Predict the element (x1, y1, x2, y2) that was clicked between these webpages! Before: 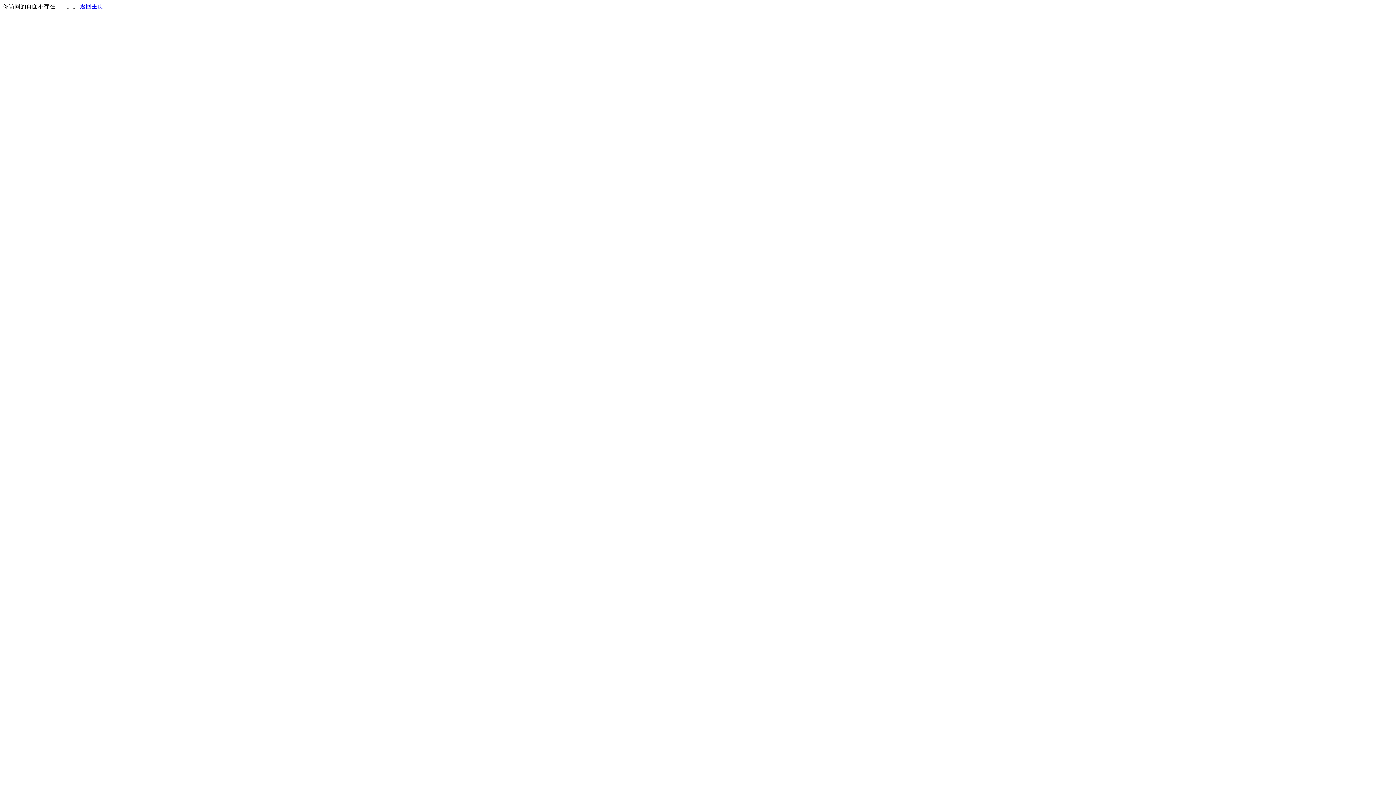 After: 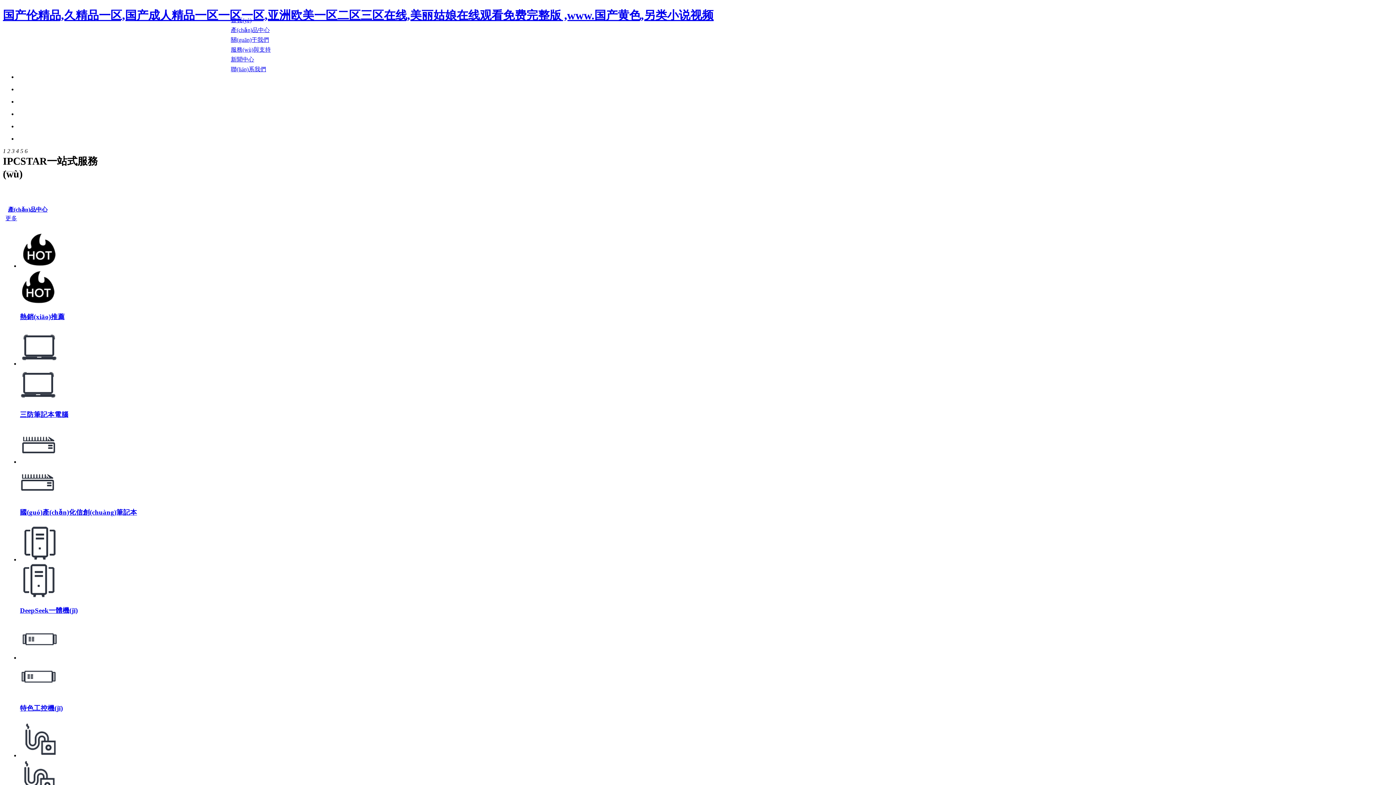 Action: label: 返回主页 bbox: (80, 3, 103, 9)